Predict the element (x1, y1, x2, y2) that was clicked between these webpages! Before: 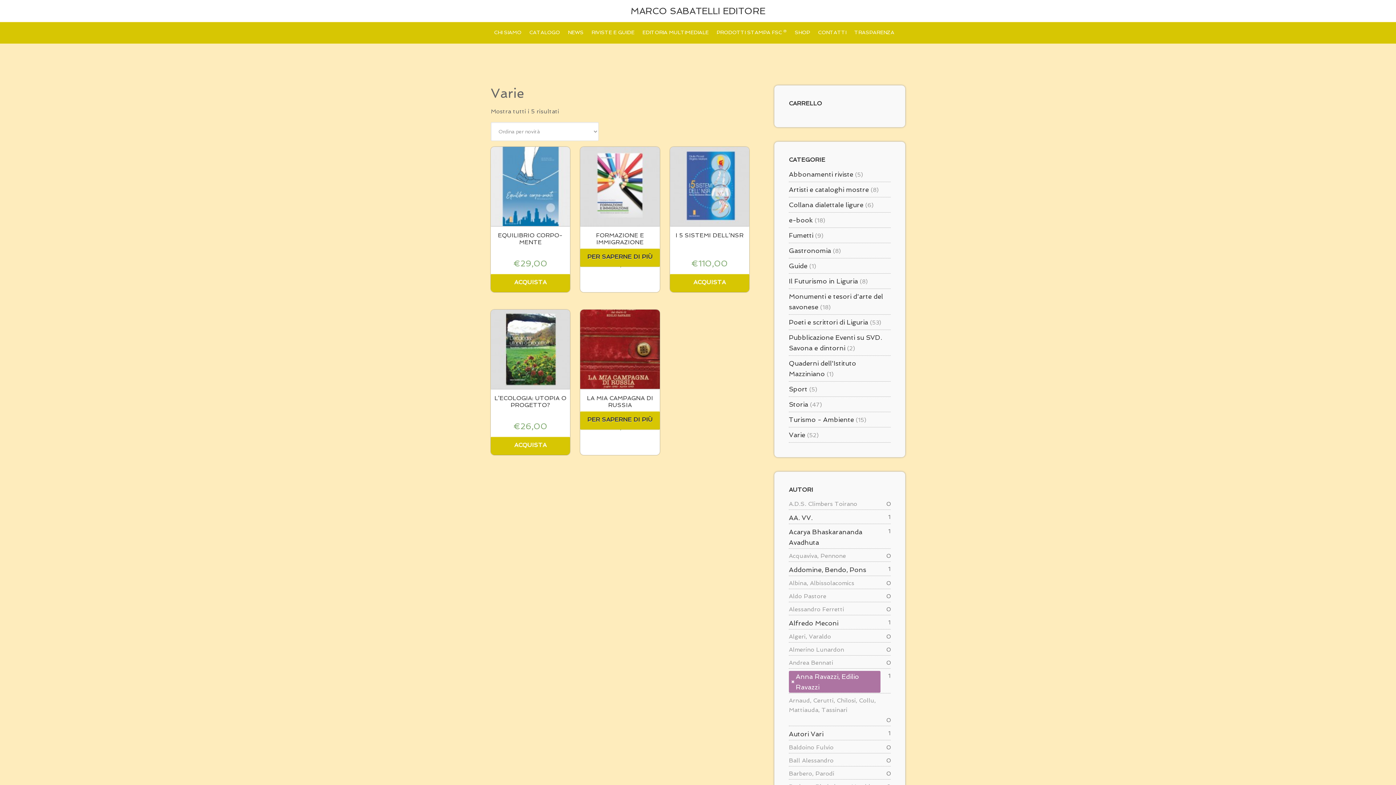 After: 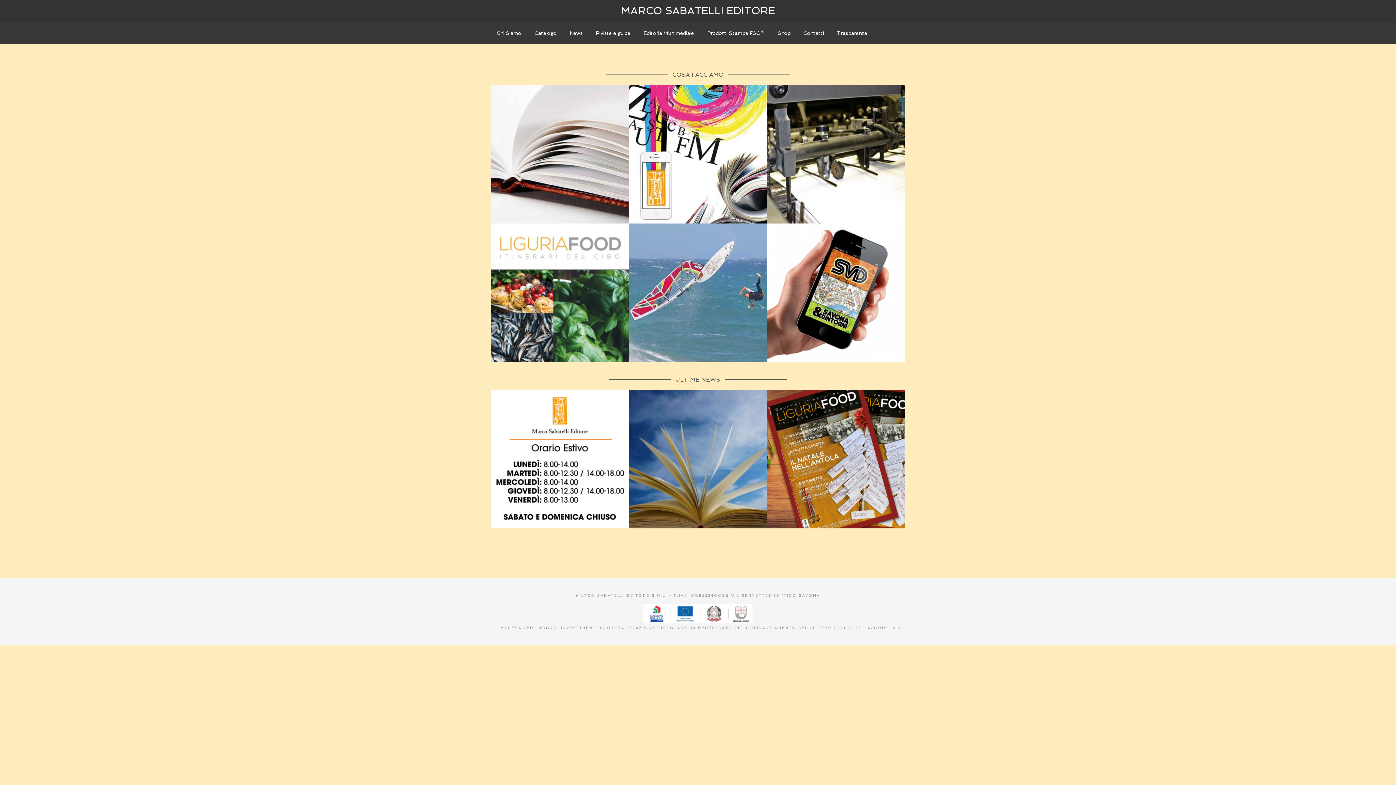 Action: label: MARCO SABATELLI EDITORE bbox: (630, 5, 765, 16)